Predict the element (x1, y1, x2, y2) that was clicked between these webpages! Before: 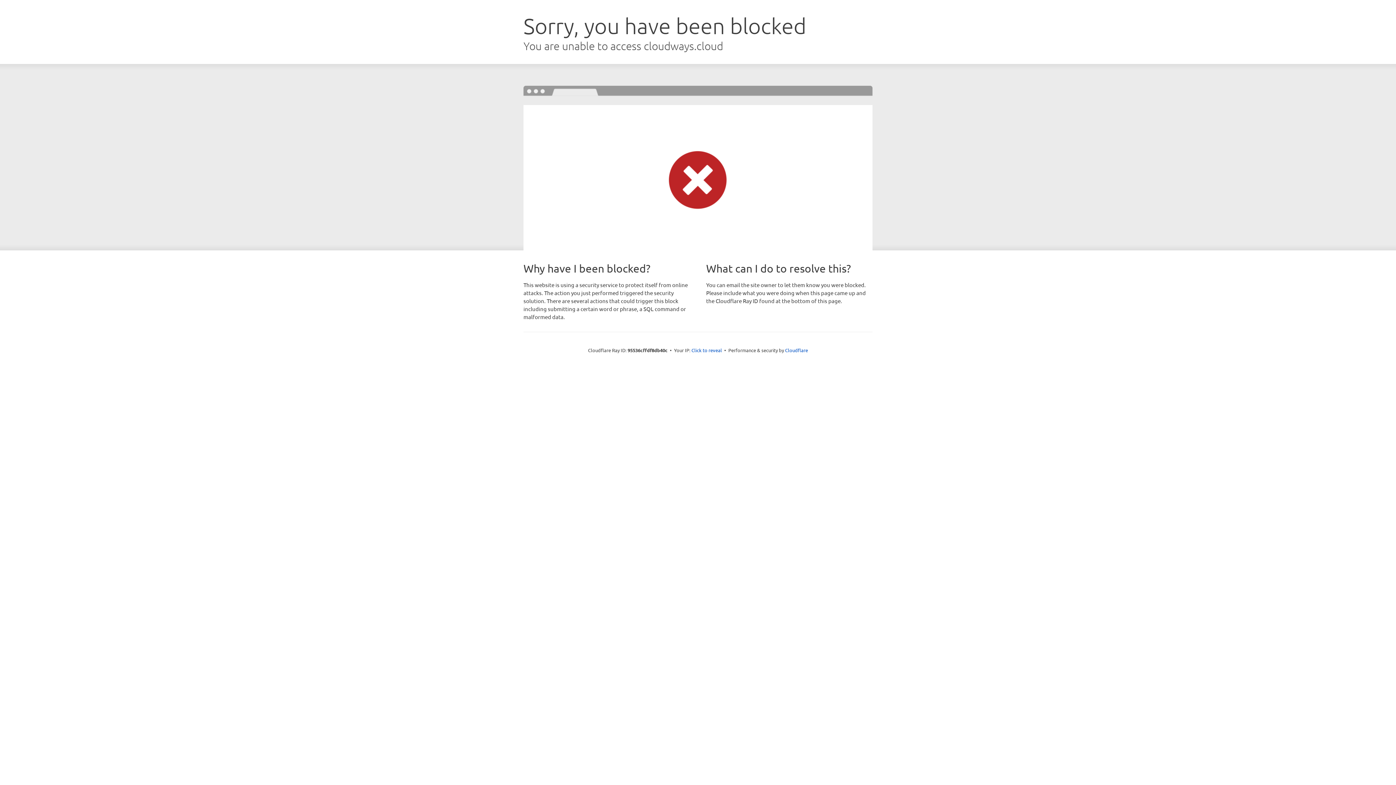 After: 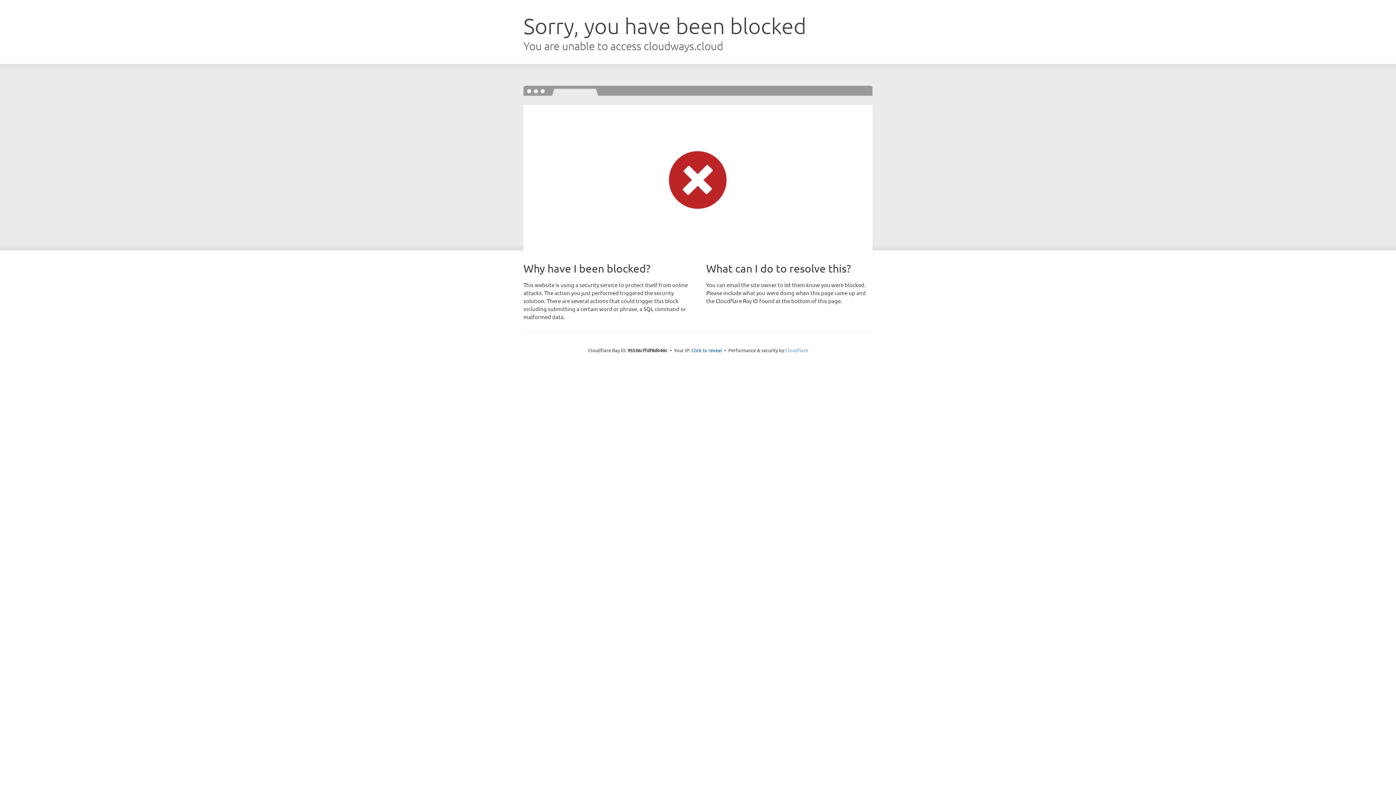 Action: bbox: (785, 347, 808, 353) label: Cloudflare